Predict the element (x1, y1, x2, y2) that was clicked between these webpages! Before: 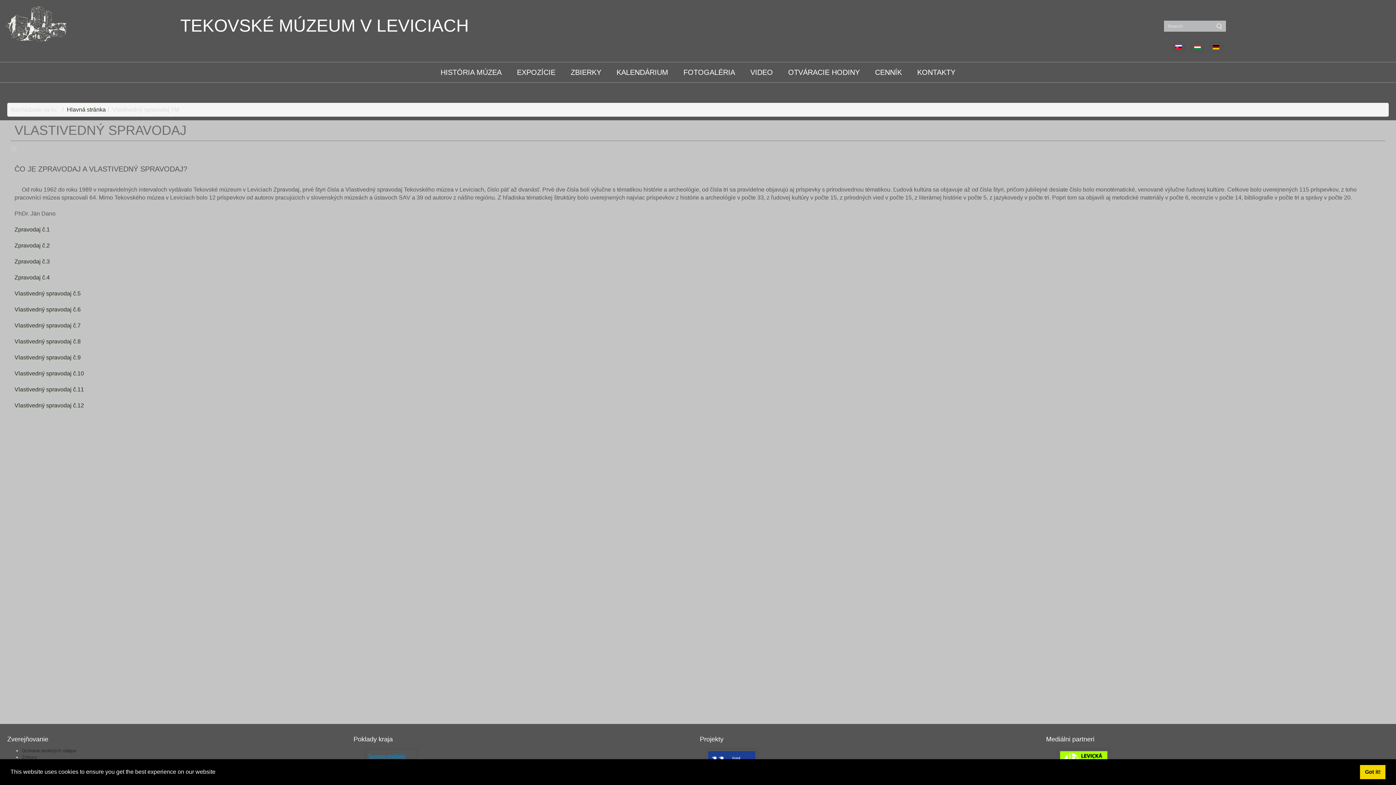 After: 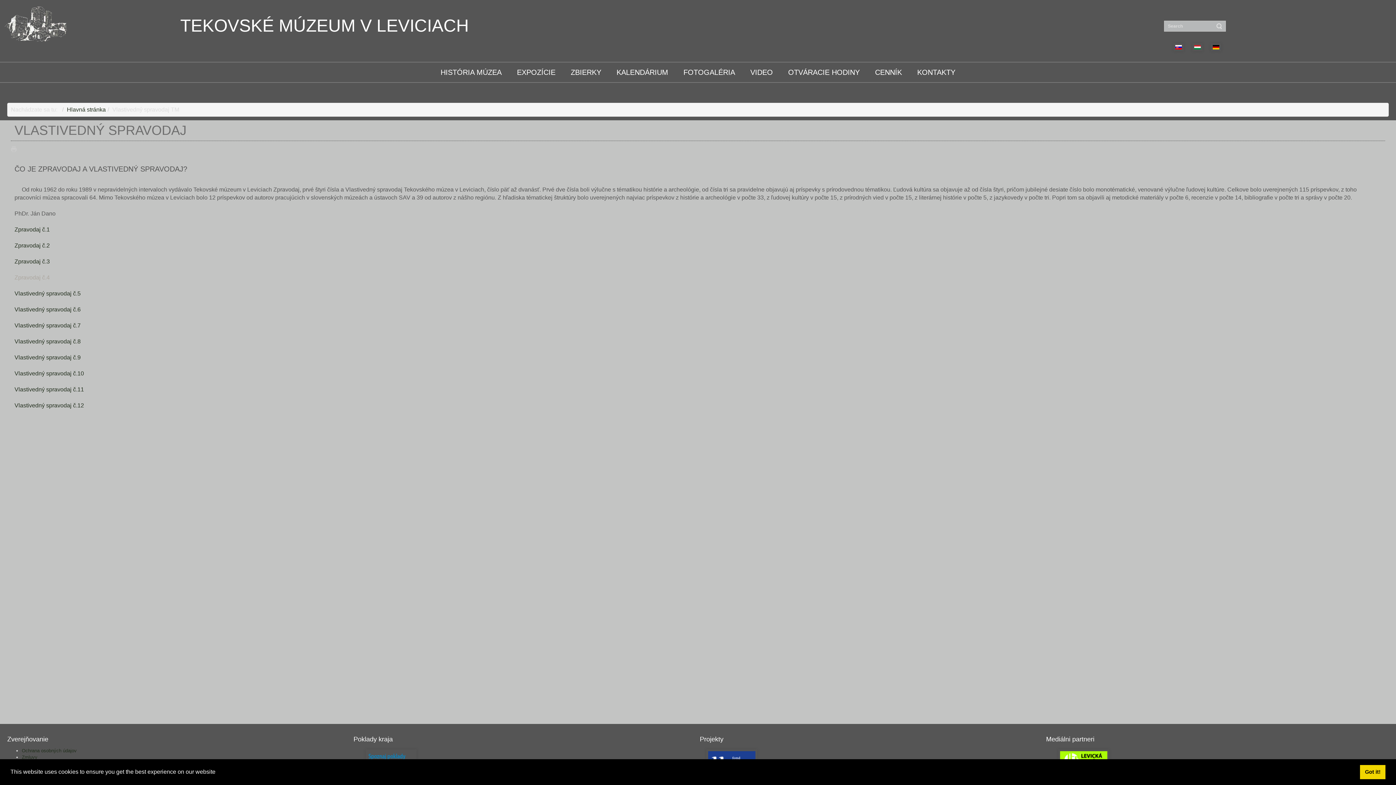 Action: label: Zpravodaj č.4 bbox: (14, 274, 49, 280)